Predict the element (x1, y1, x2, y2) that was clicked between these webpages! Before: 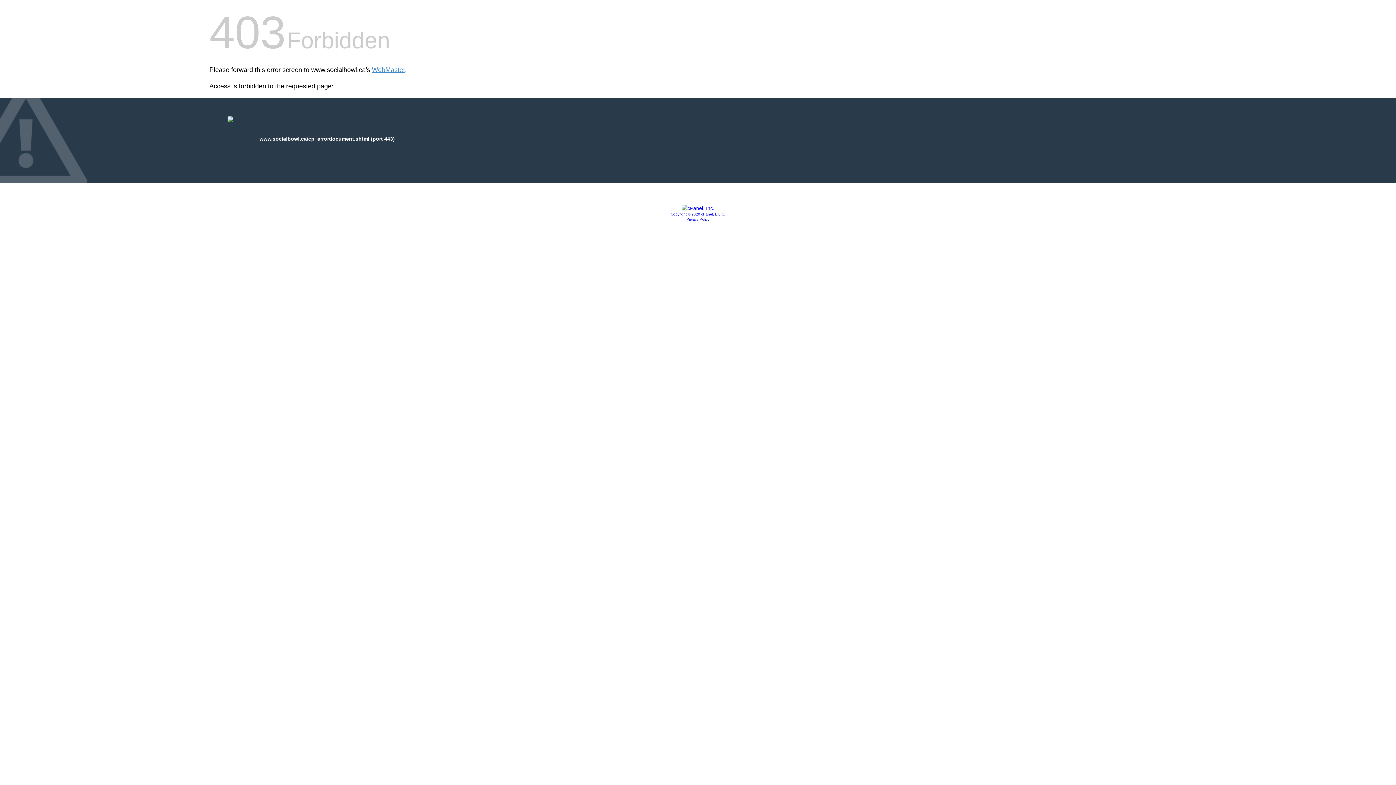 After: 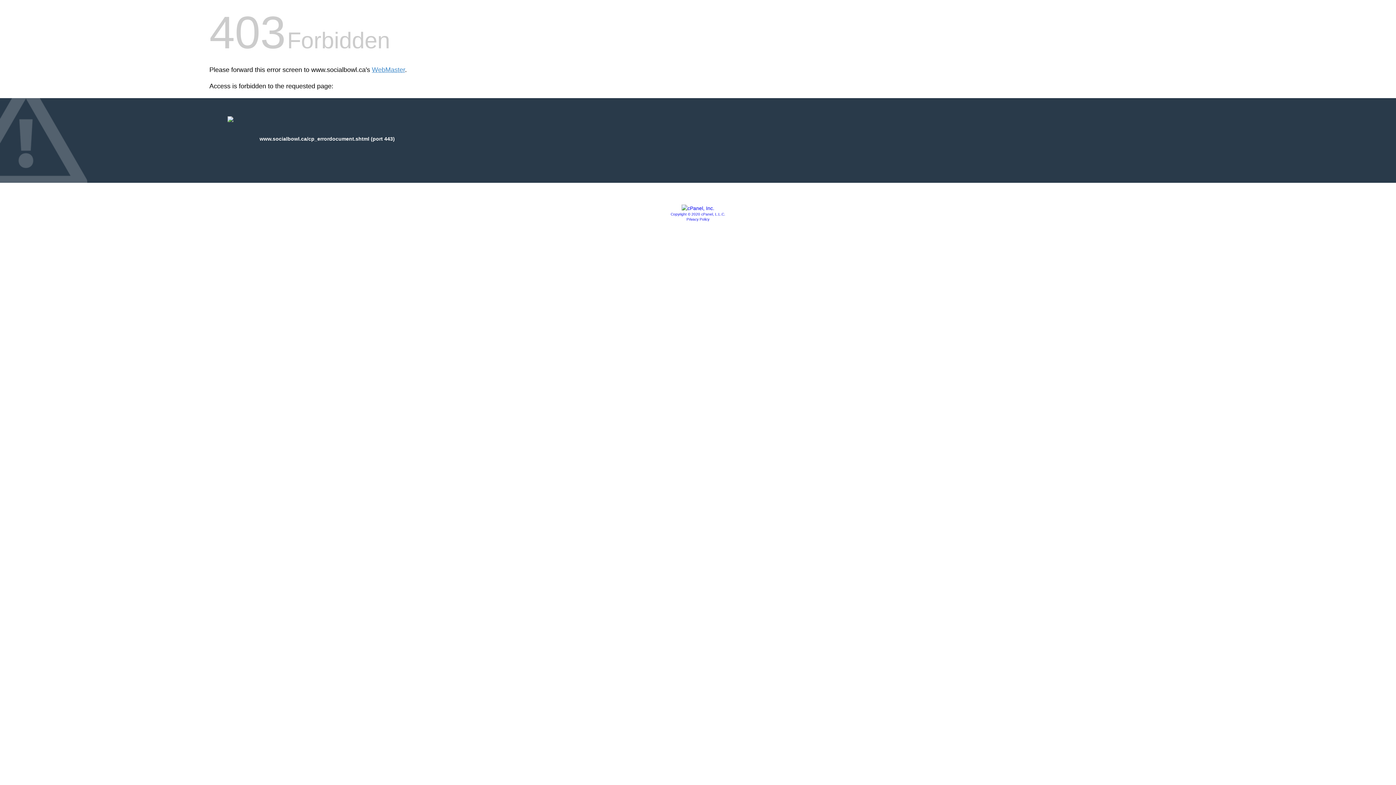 Action: label: Copyright © 2020 cPanel, L.L.C. bbox: (670, 212, 725, 216)